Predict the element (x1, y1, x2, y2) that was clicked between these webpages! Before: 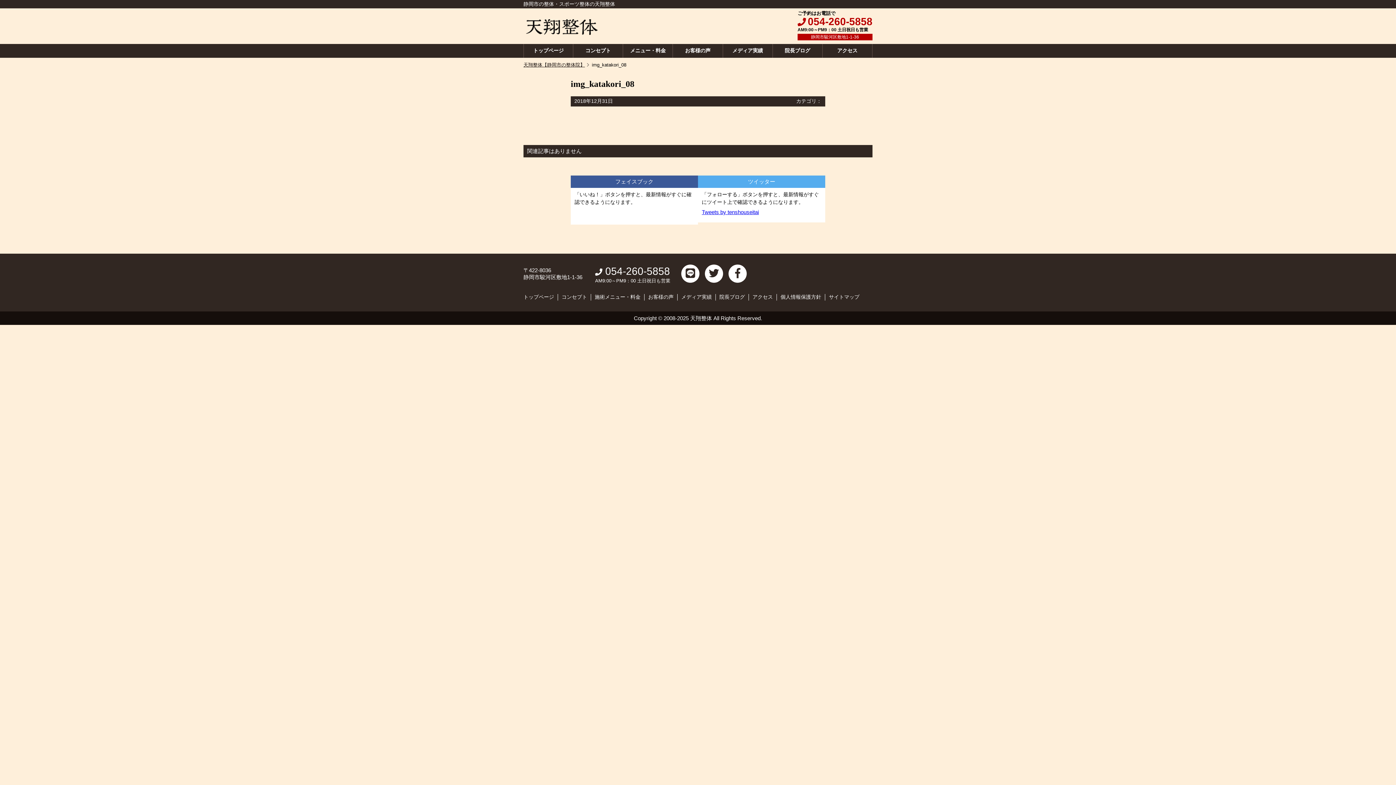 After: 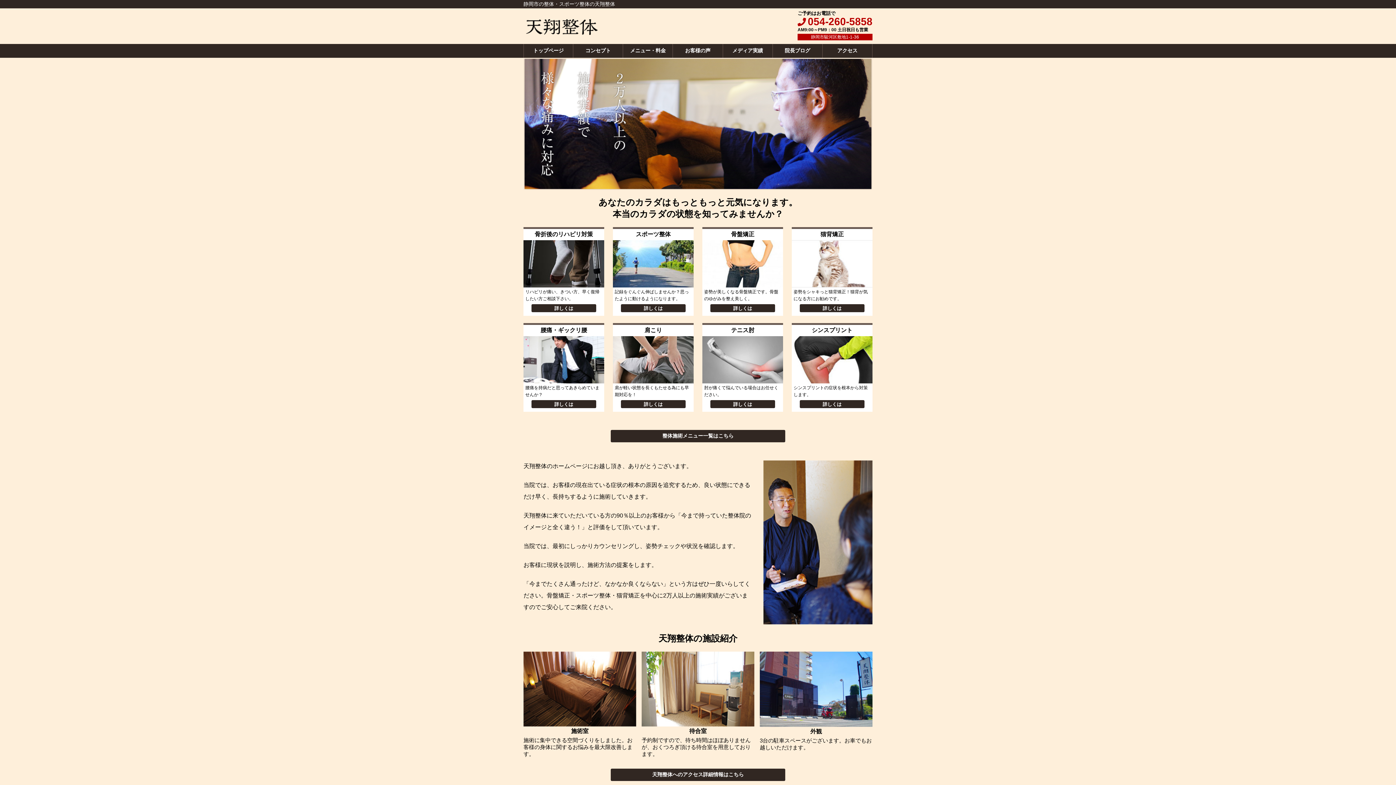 Action: bbox: (523, 62, 589, 67) label: 天翔整体【静岡市の整体院】